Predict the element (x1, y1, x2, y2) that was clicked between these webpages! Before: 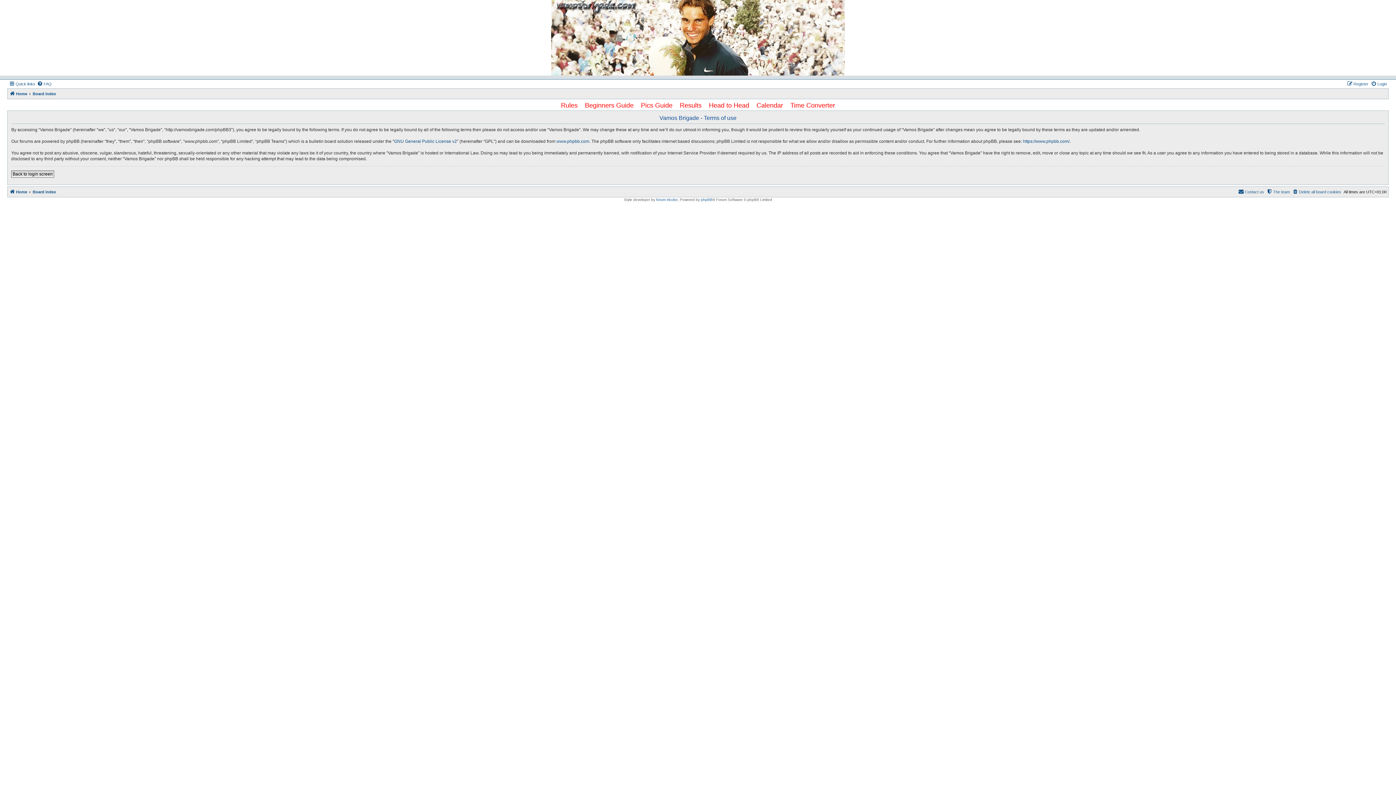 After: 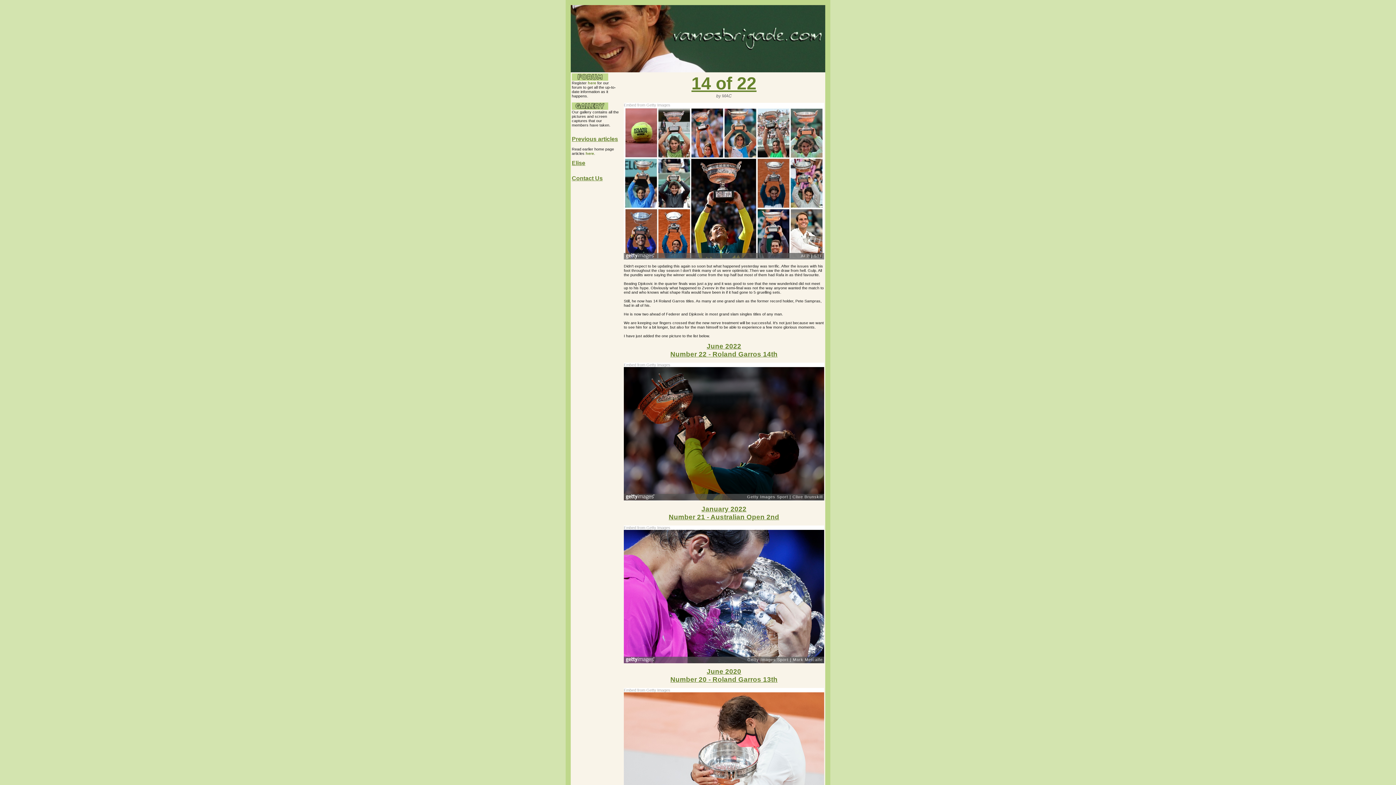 Action: bbox: (9, 187, 27, 196) label: Home